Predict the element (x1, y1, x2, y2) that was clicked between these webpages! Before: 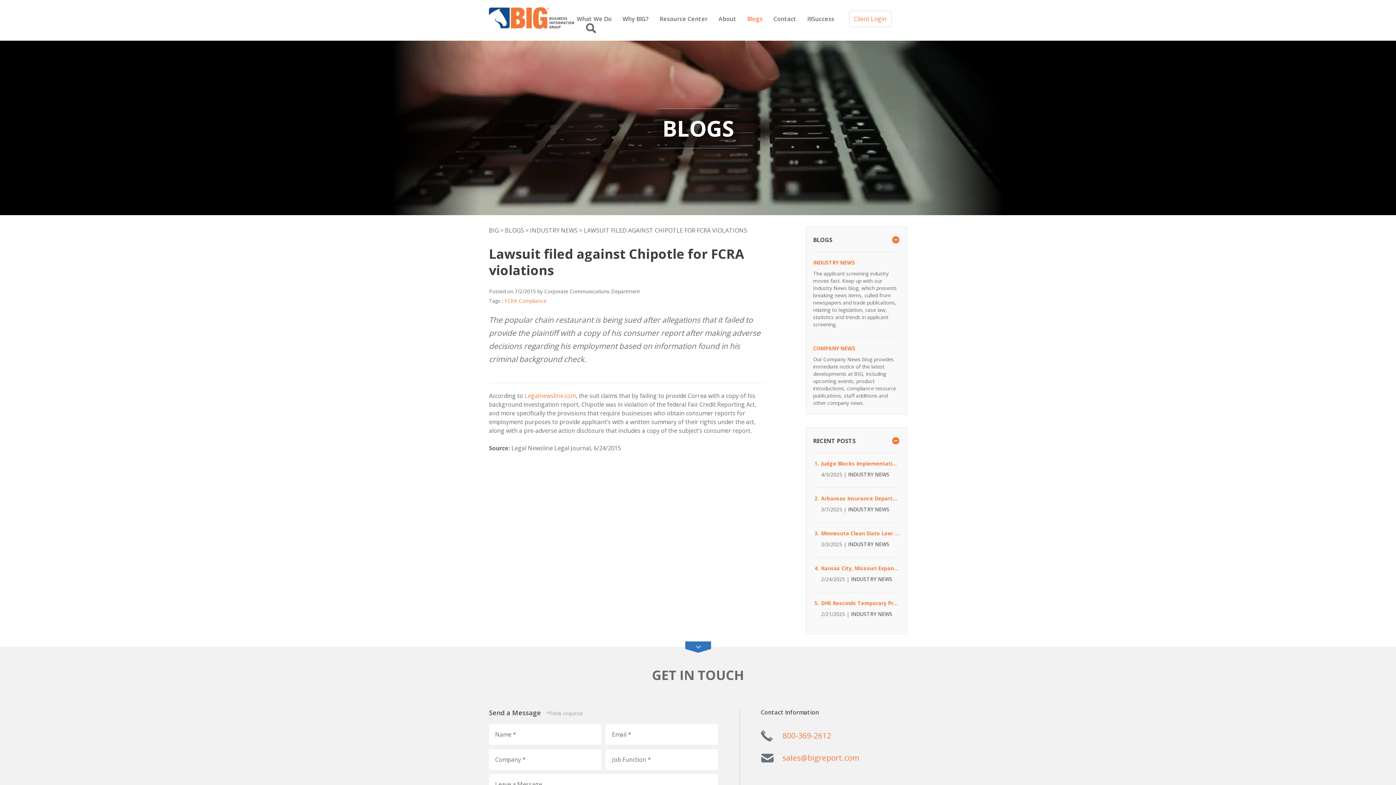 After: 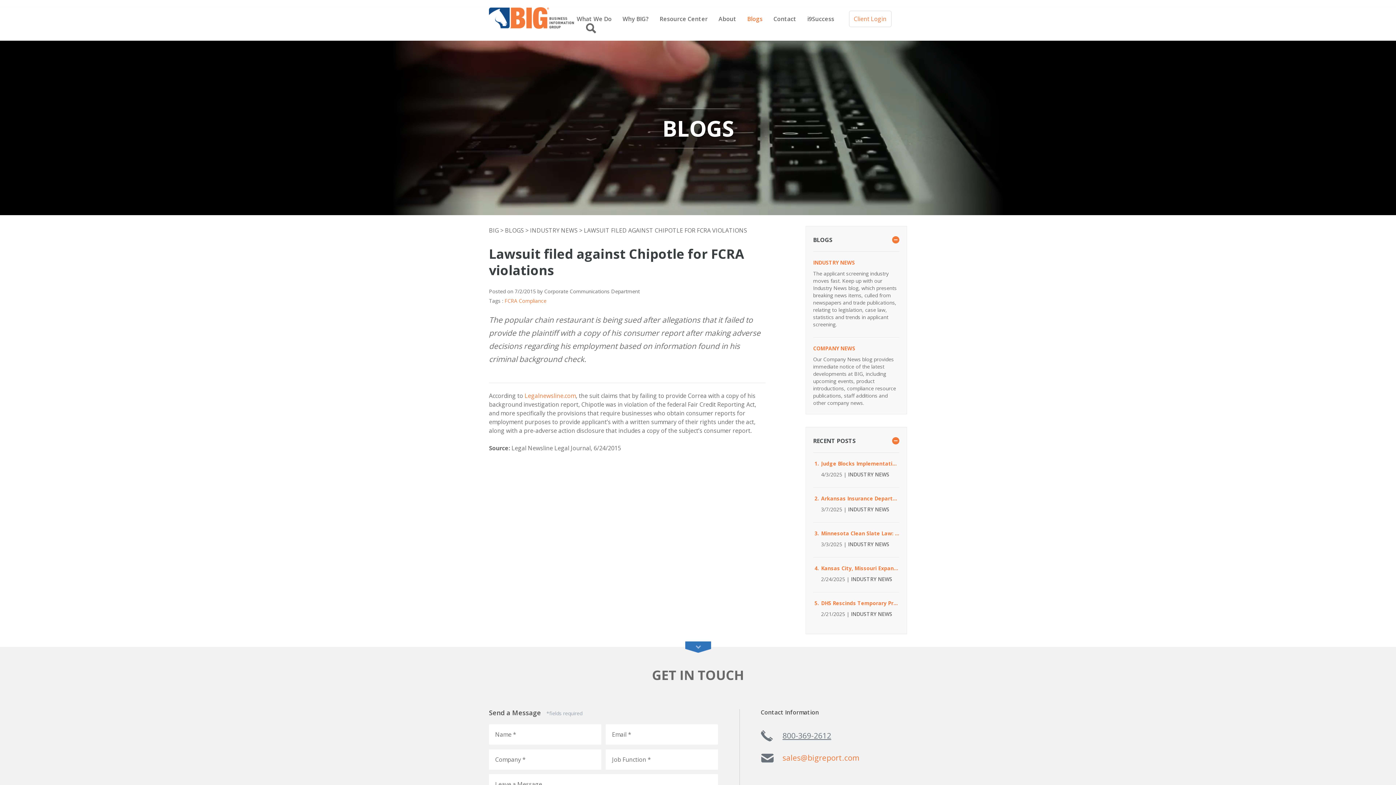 Action: bbox: (782, 730, 831, 741) label: 800-369-2612